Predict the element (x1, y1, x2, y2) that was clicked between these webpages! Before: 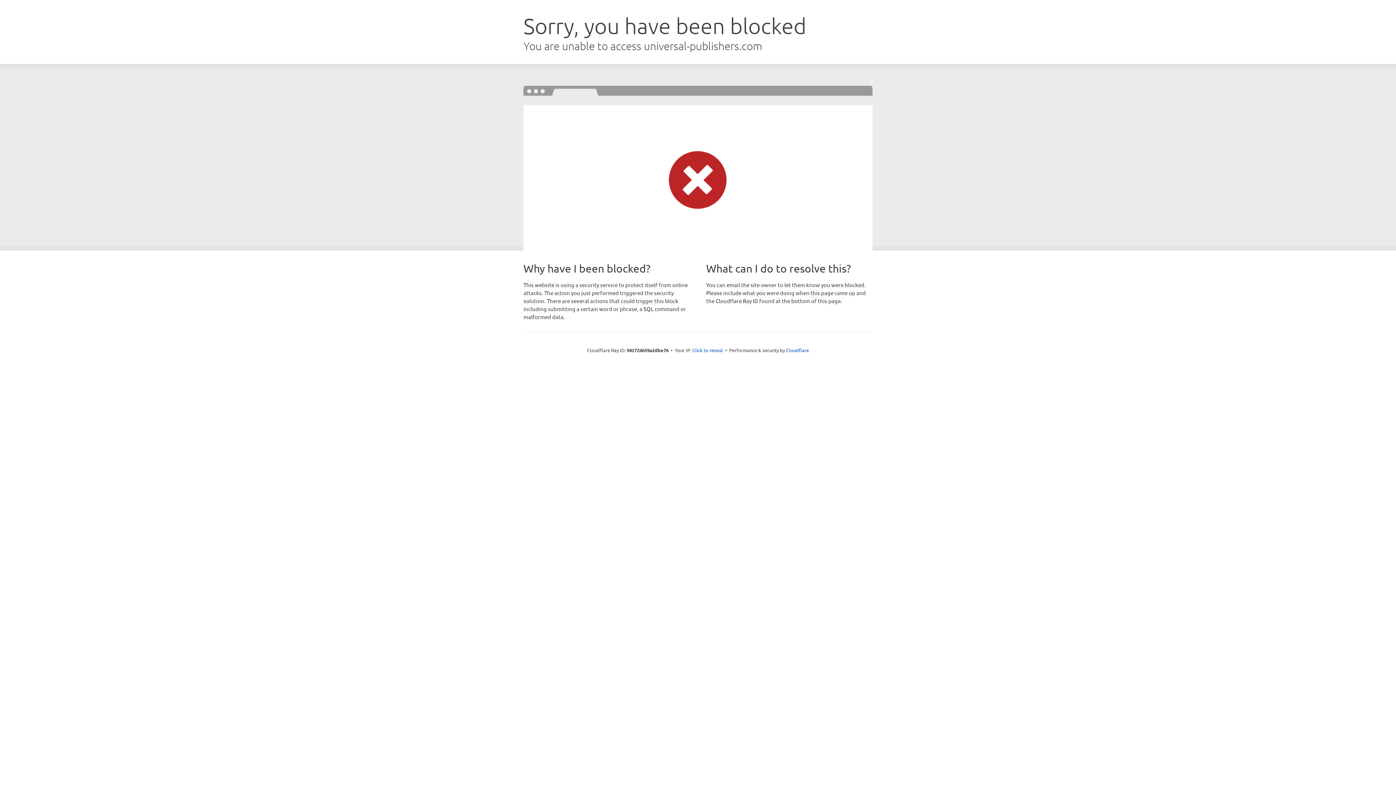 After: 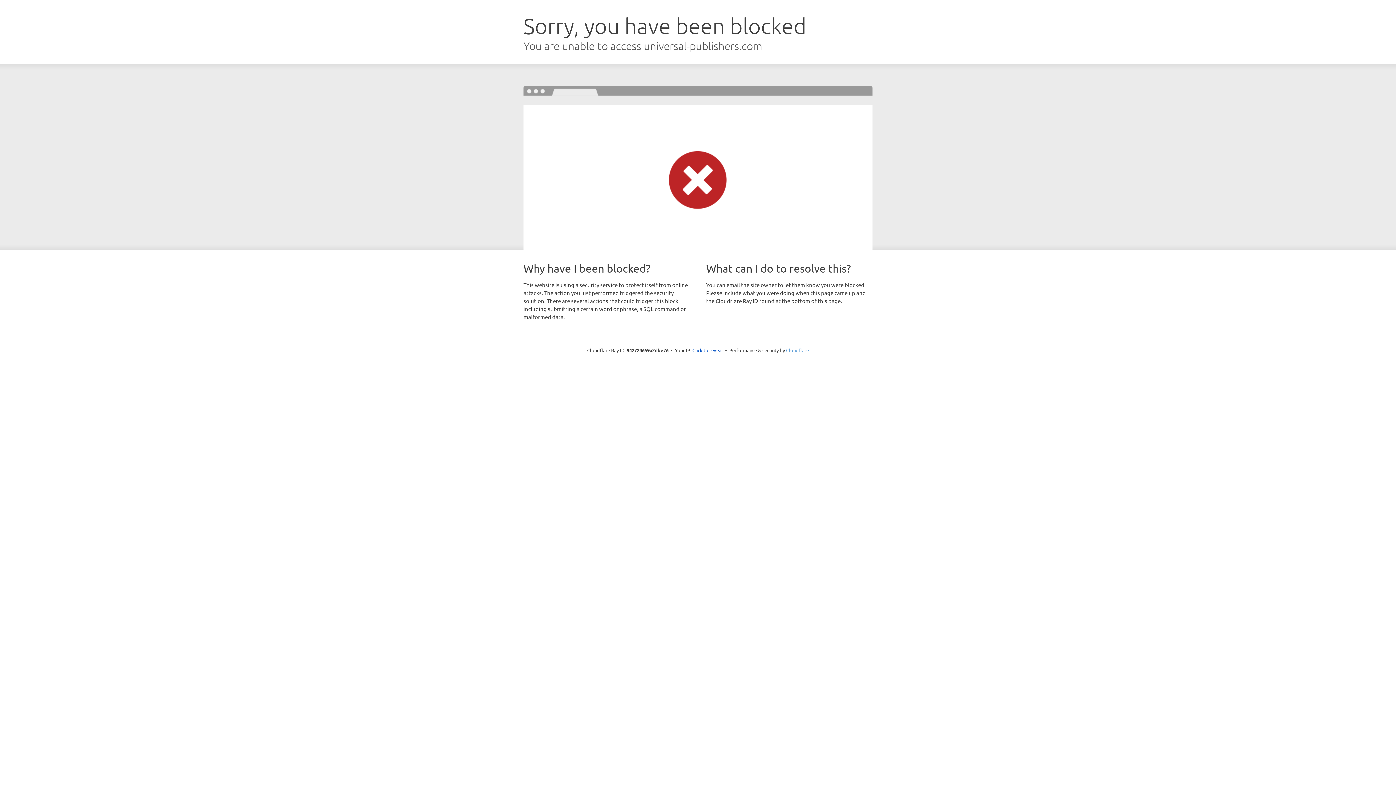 Action: label: Cloudflare bbox: (786, 347, 809, 353)